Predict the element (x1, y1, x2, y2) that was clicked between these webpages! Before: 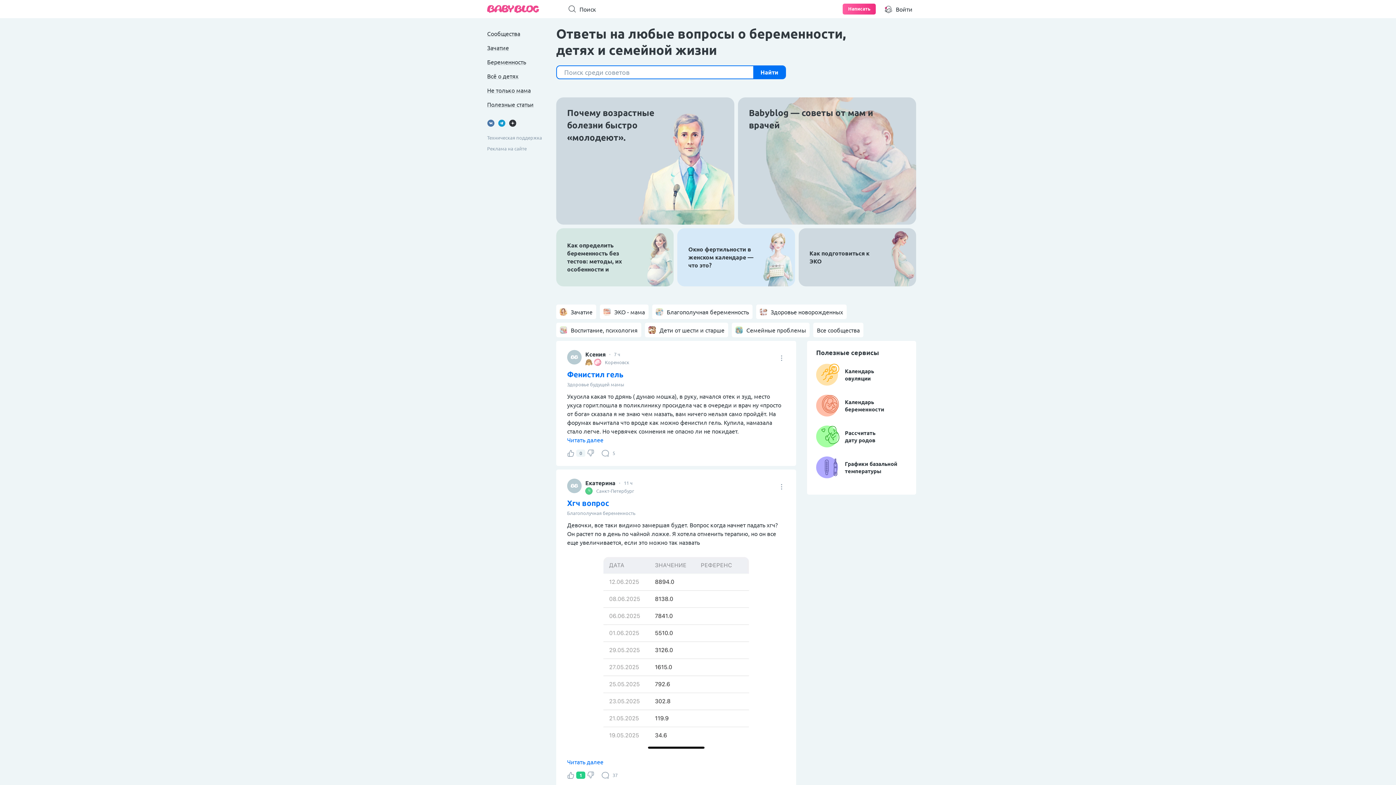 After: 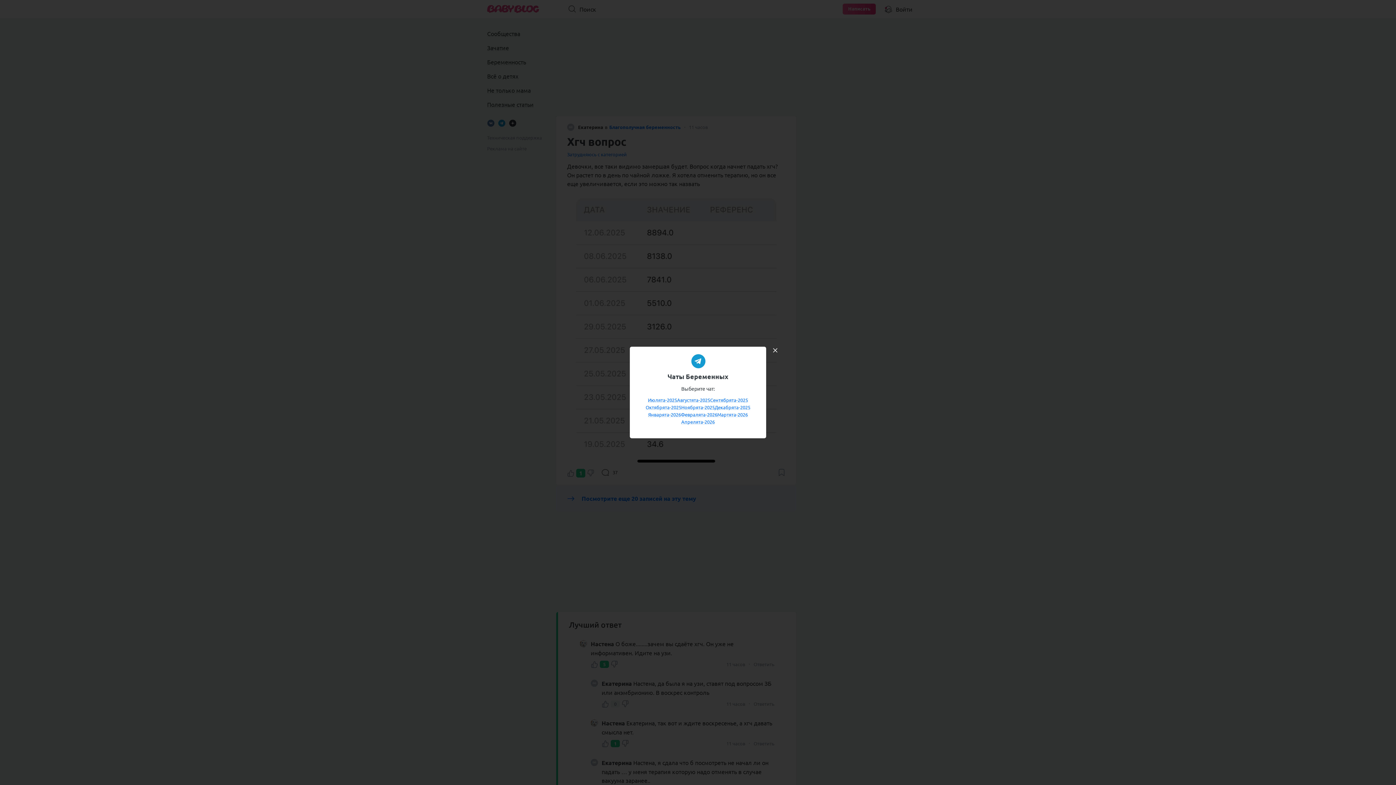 Action: bbox: (567, 498, 785, 508) label: Хгч вопрос